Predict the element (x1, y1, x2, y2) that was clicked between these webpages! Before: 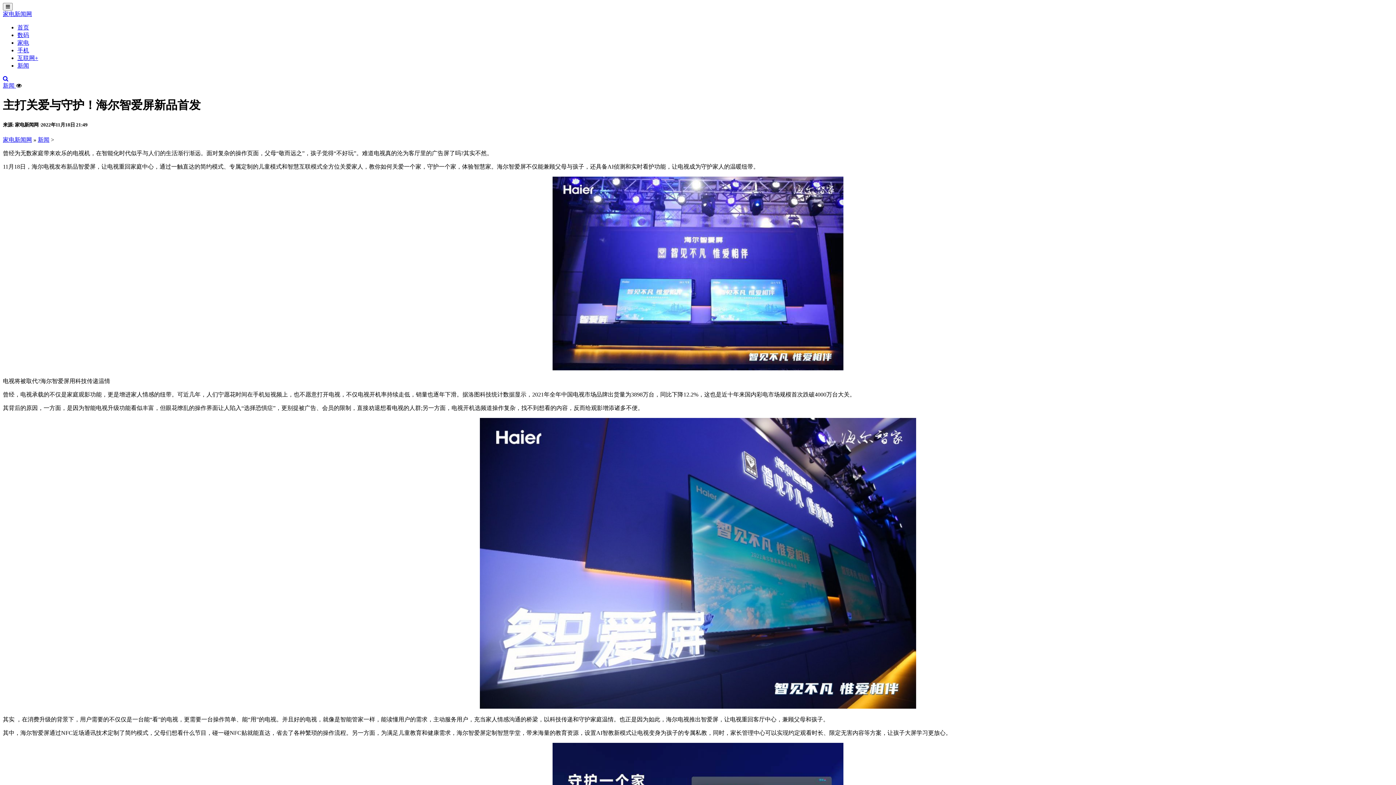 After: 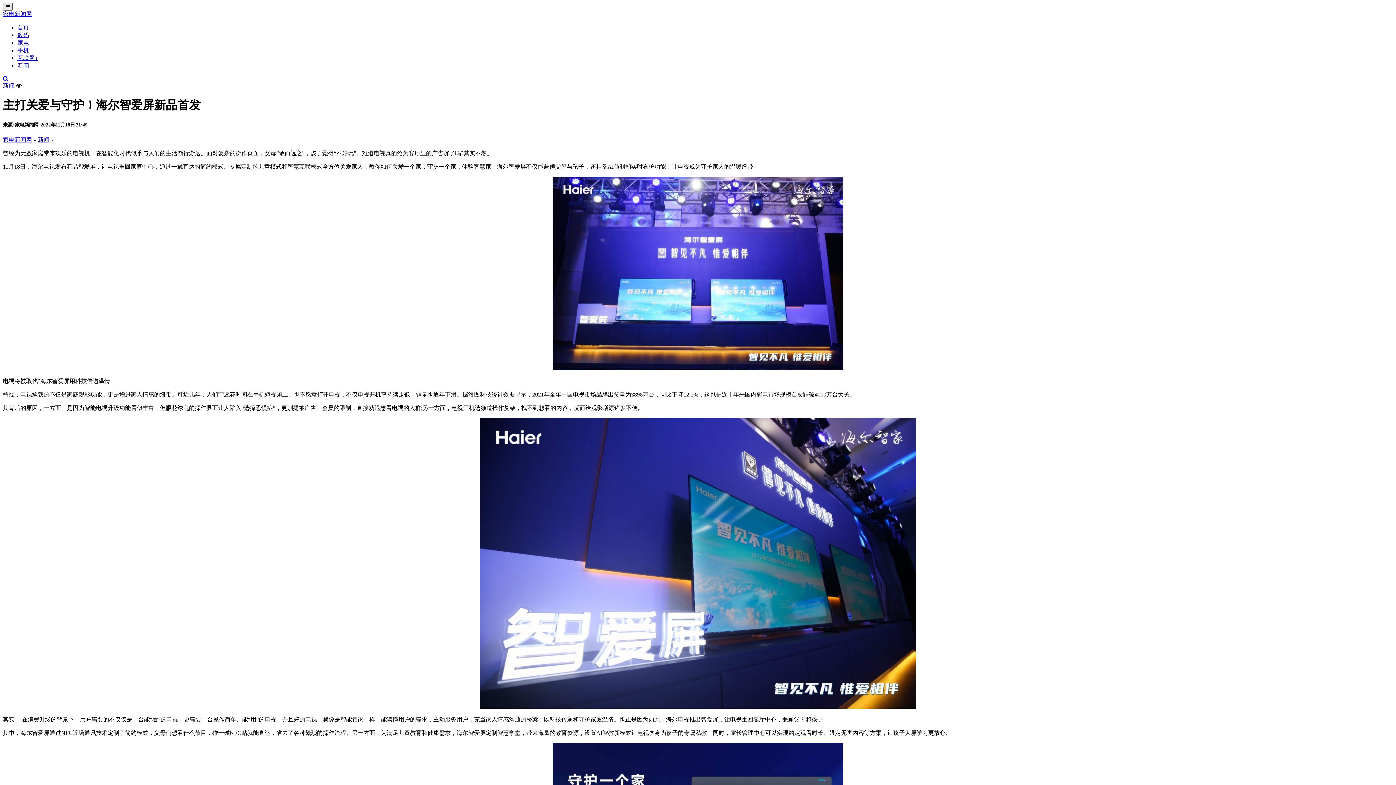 Action: label: 切换导航 bbox: (2, 2, 12, 10)